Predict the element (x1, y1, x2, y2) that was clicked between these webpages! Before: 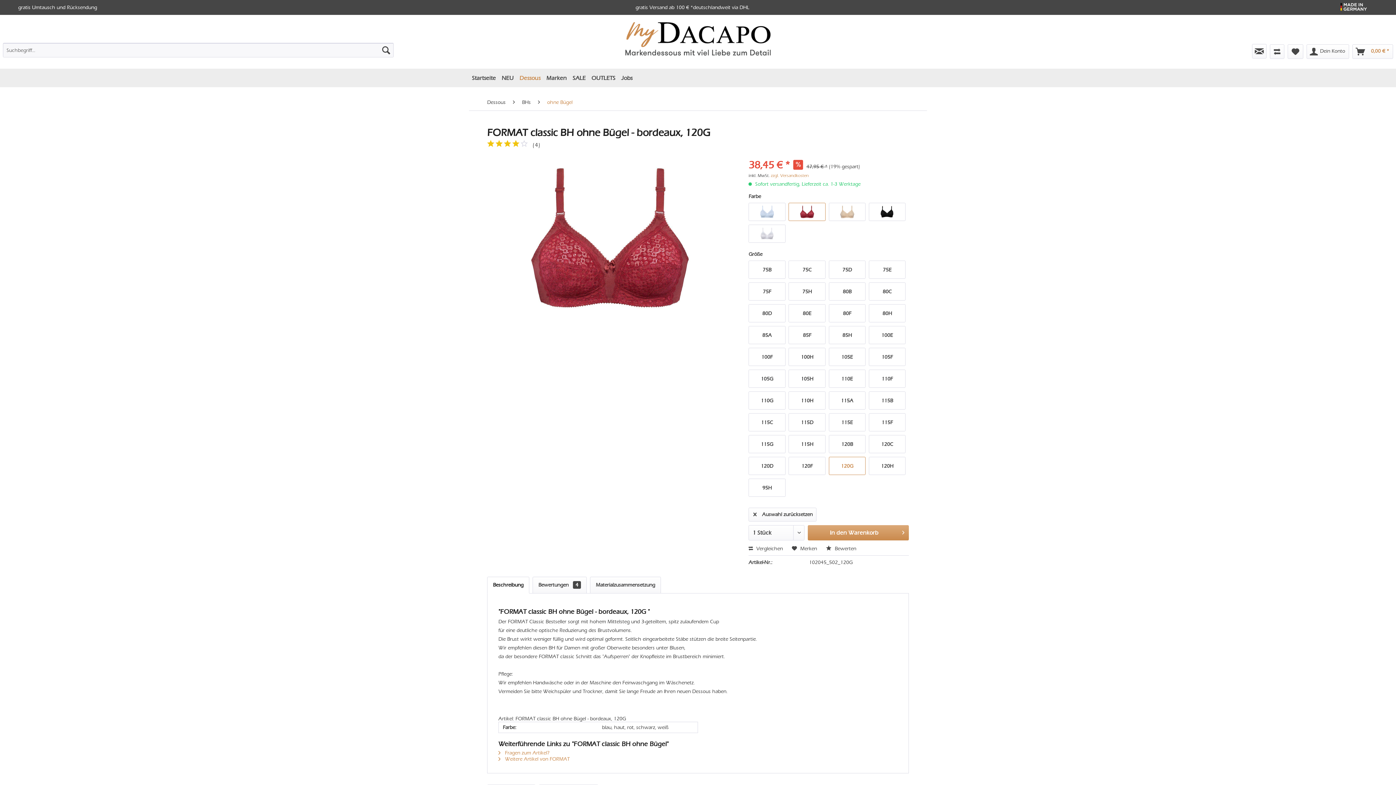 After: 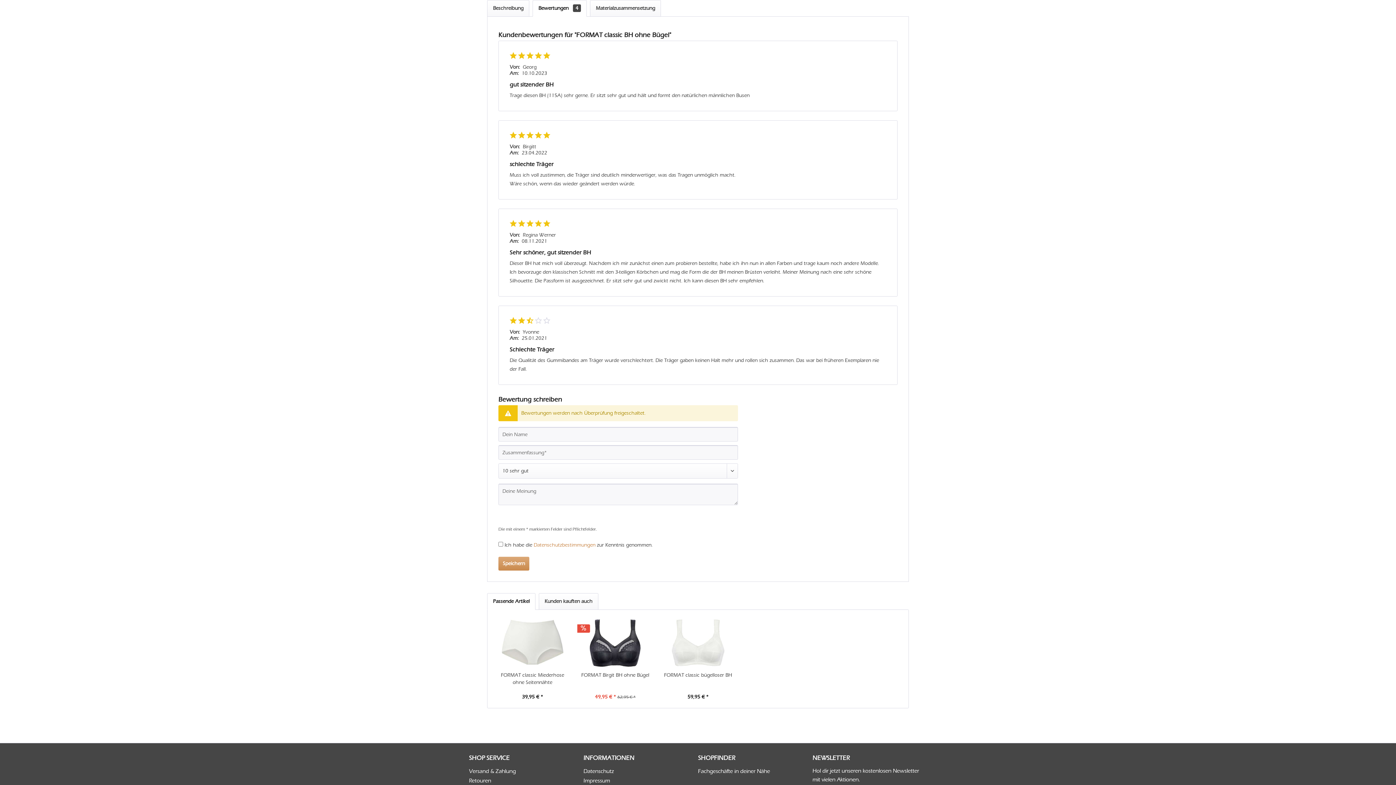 Action: bbox: (826, 545, 856, 552) label:  Bewerten